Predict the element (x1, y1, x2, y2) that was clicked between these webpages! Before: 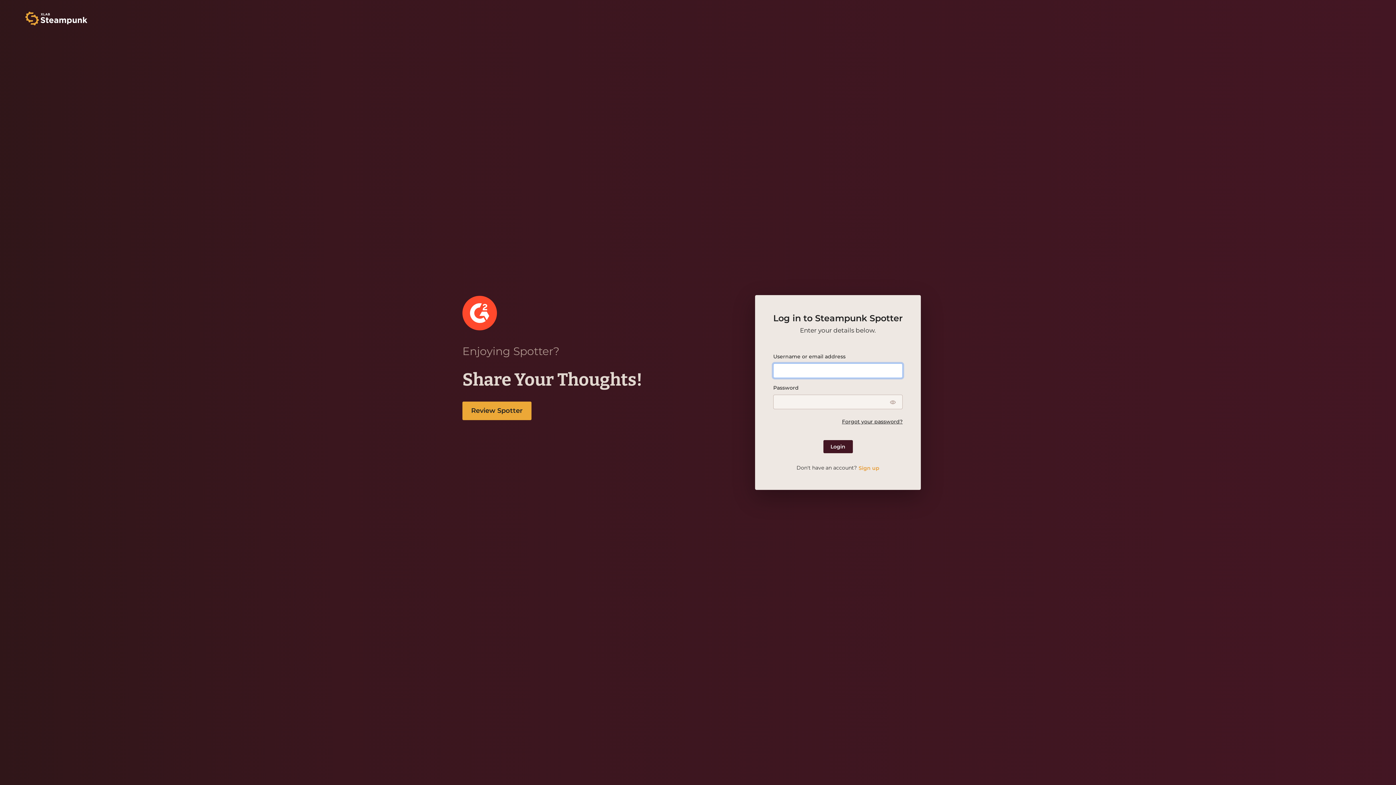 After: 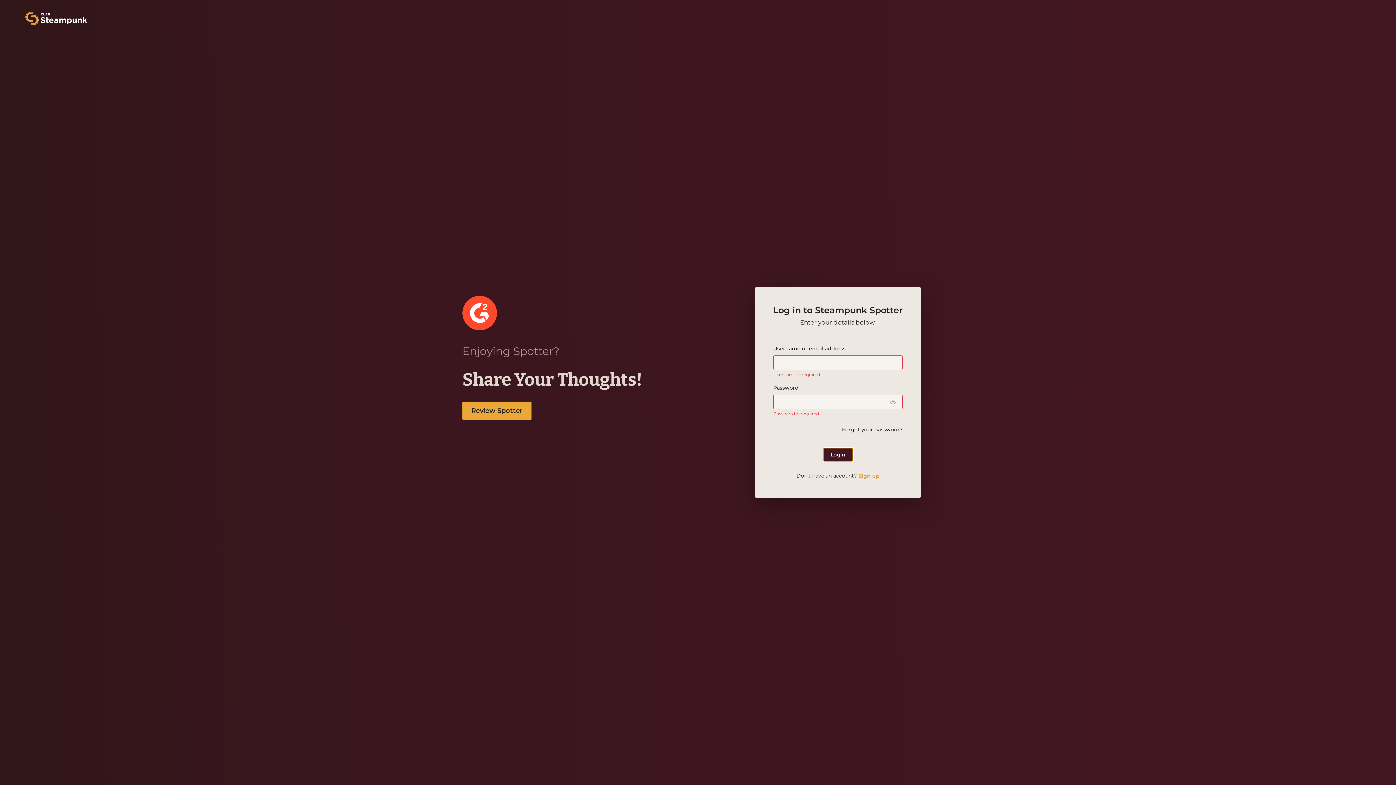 Action: label: Login bbox: (823, 440, 852, 453)